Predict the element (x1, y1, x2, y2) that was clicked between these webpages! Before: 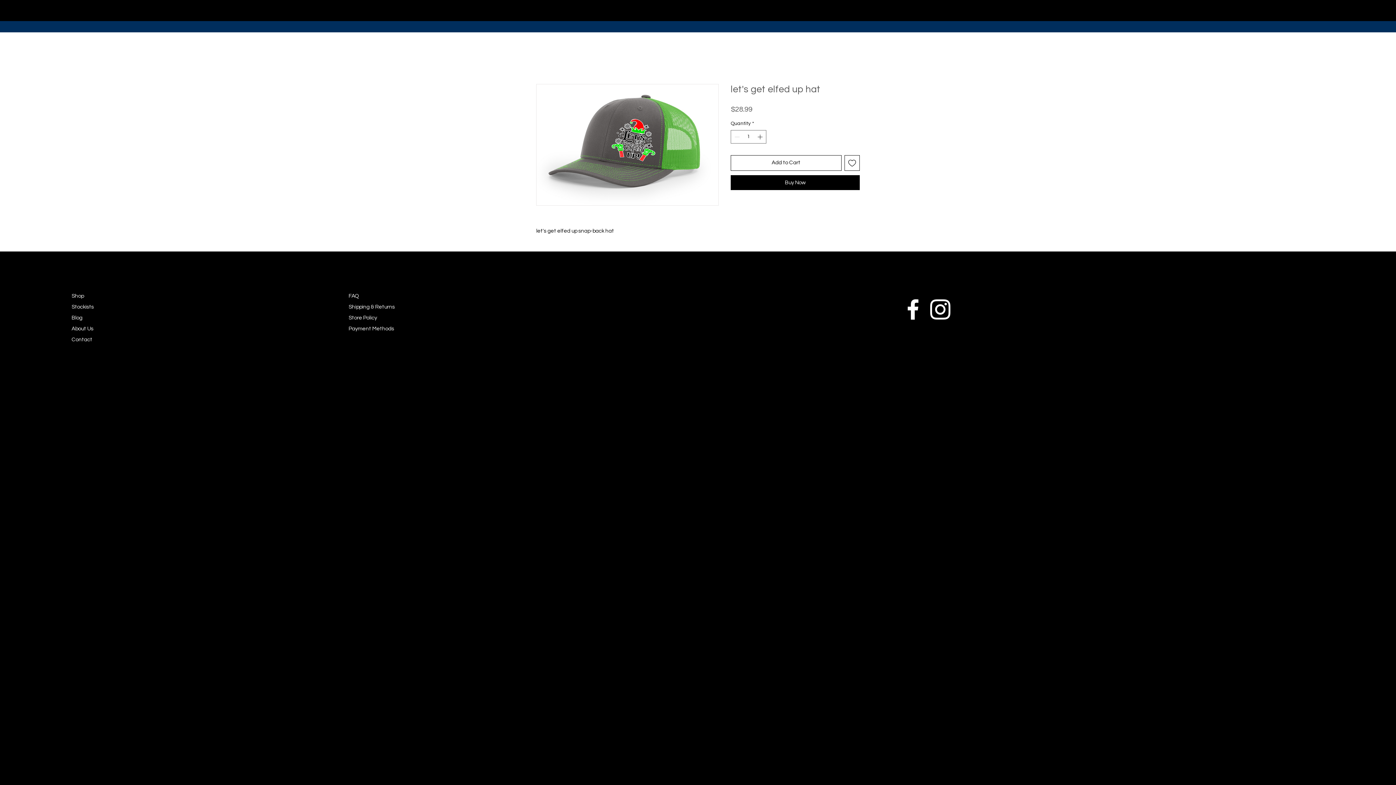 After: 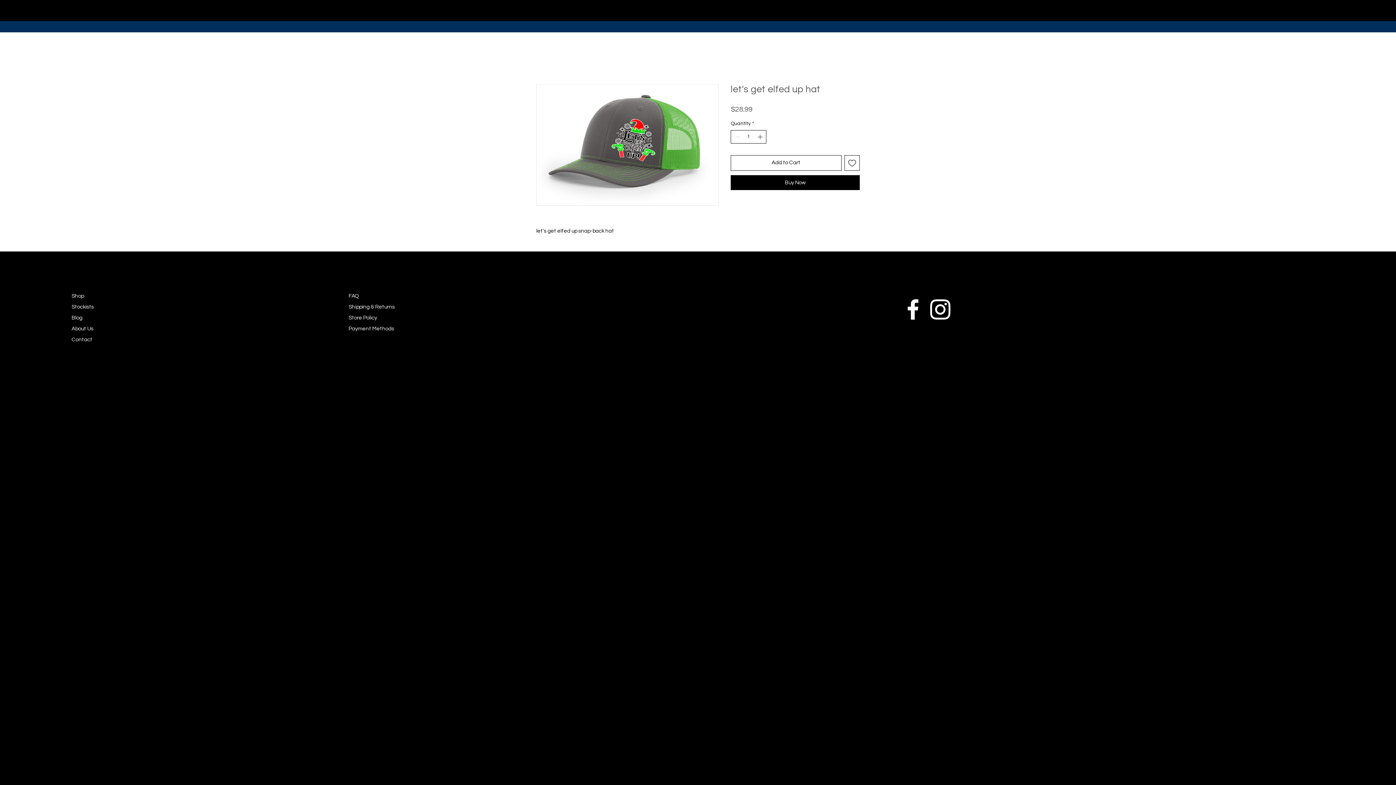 Action: bbox: (756, 130, 765, 143) label: Increment